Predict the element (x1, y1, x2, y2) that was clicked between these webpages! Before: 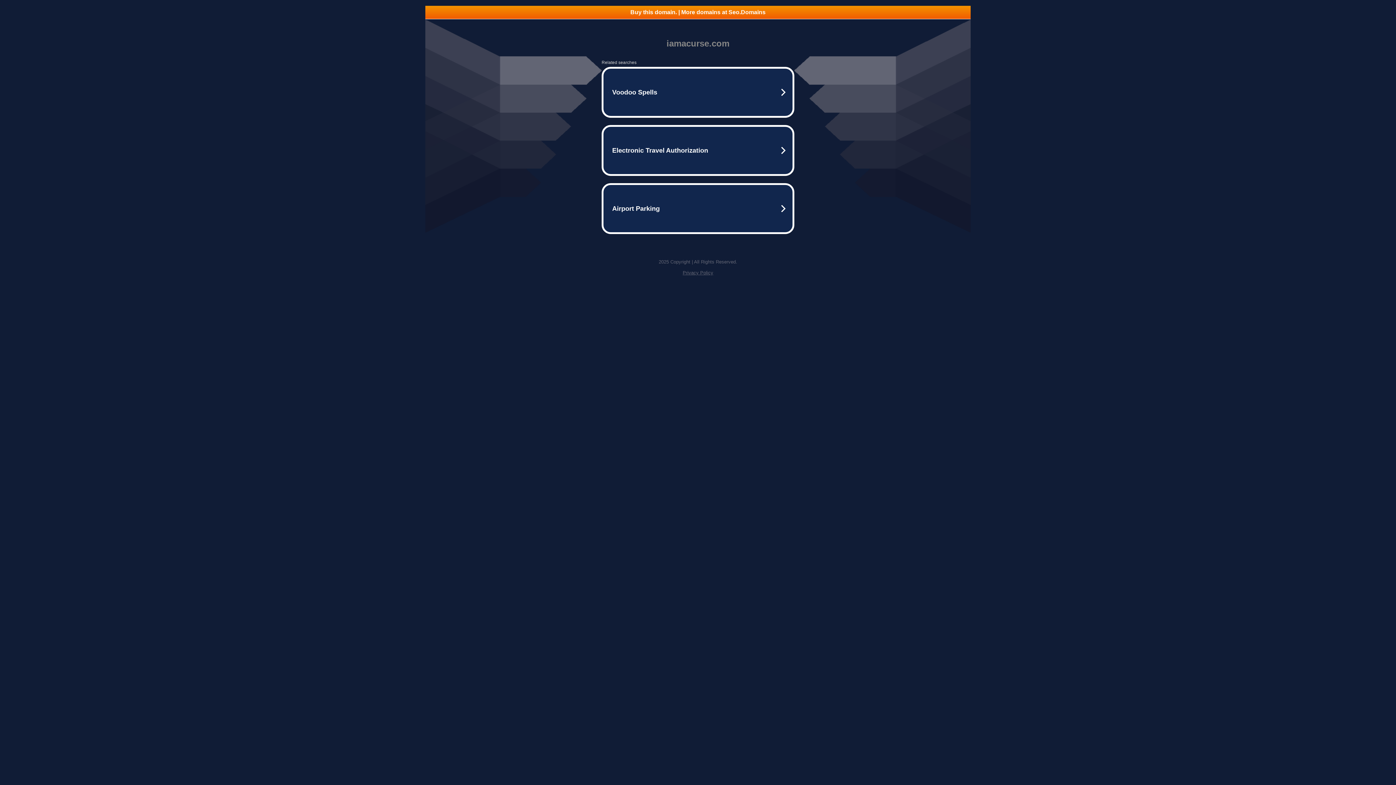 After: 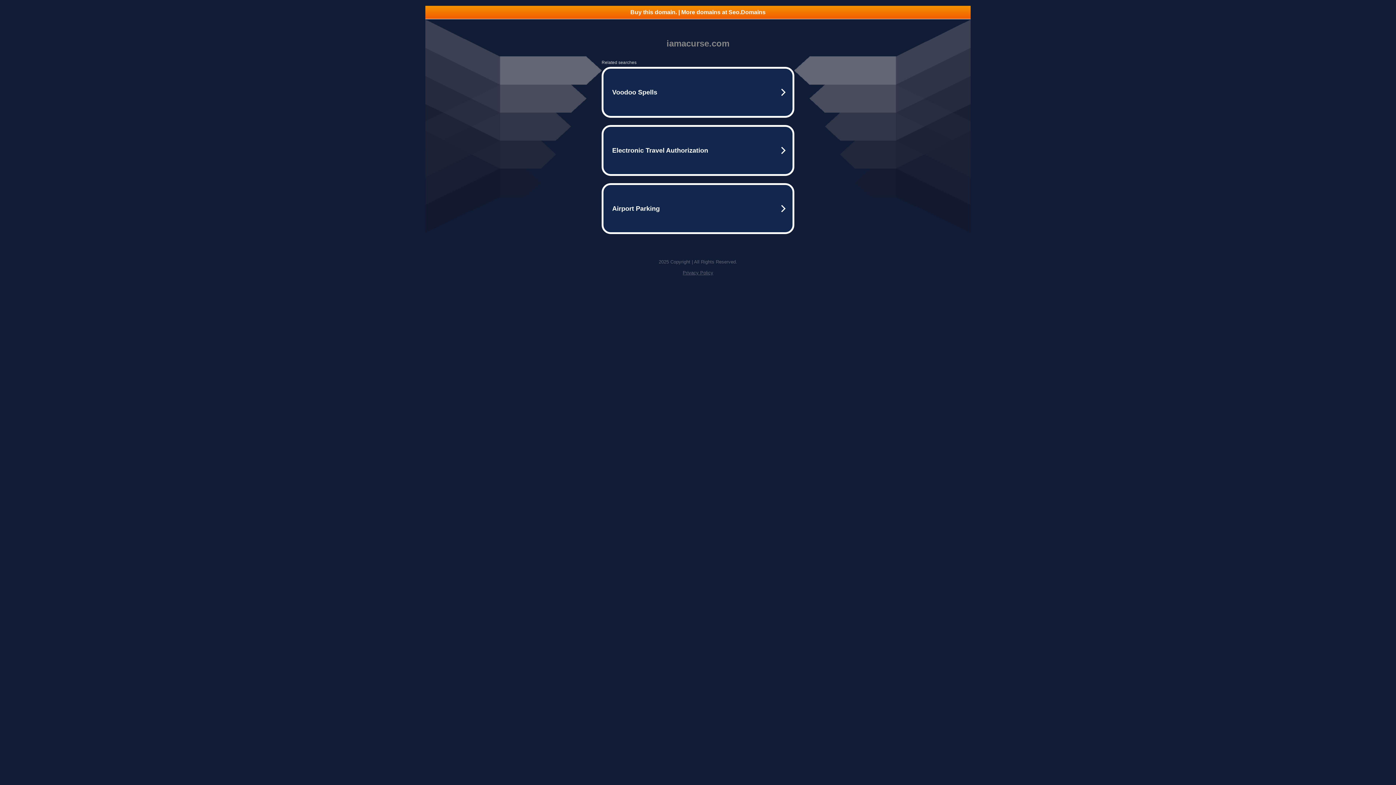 Action: label: Buy this domain. | More domains at Seo.Domains bbox: (425, 5, 970, 18)